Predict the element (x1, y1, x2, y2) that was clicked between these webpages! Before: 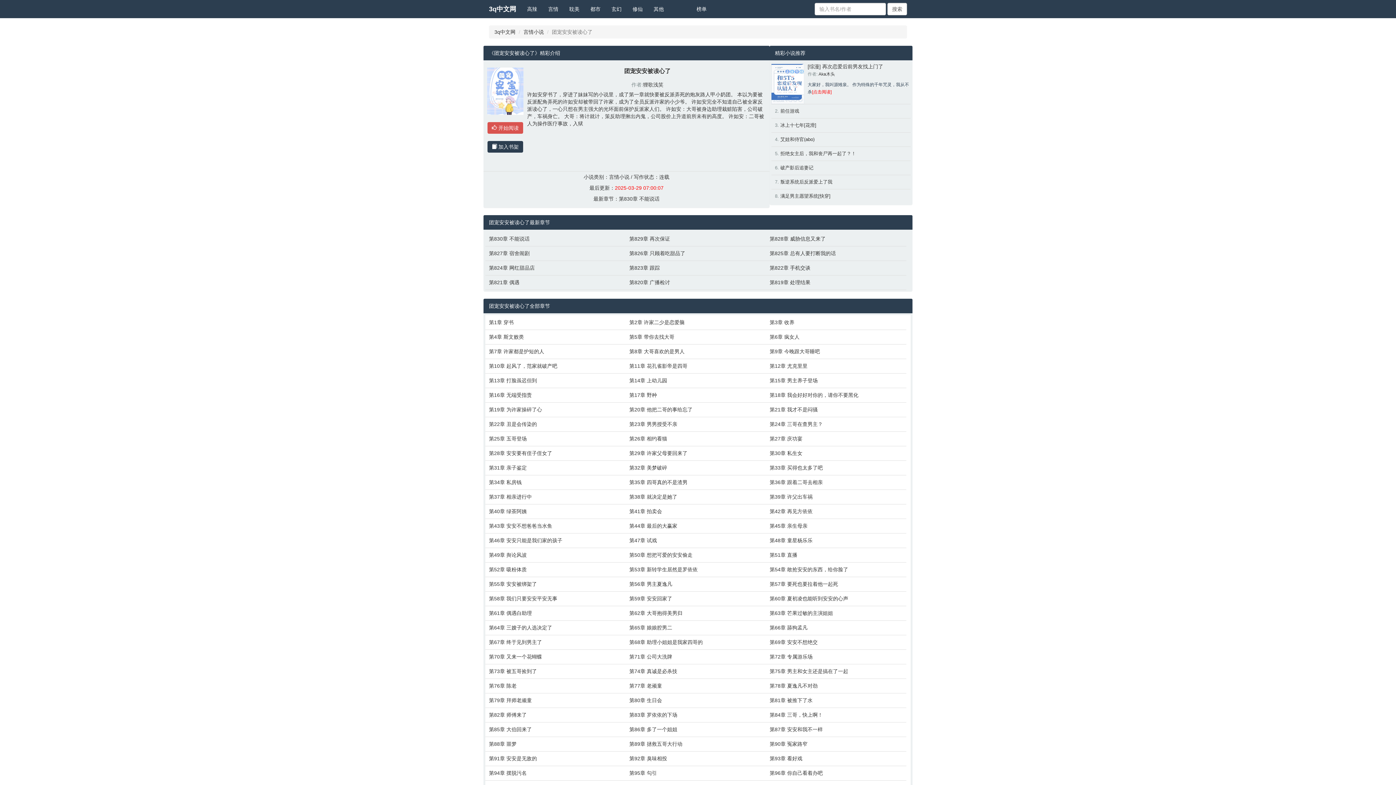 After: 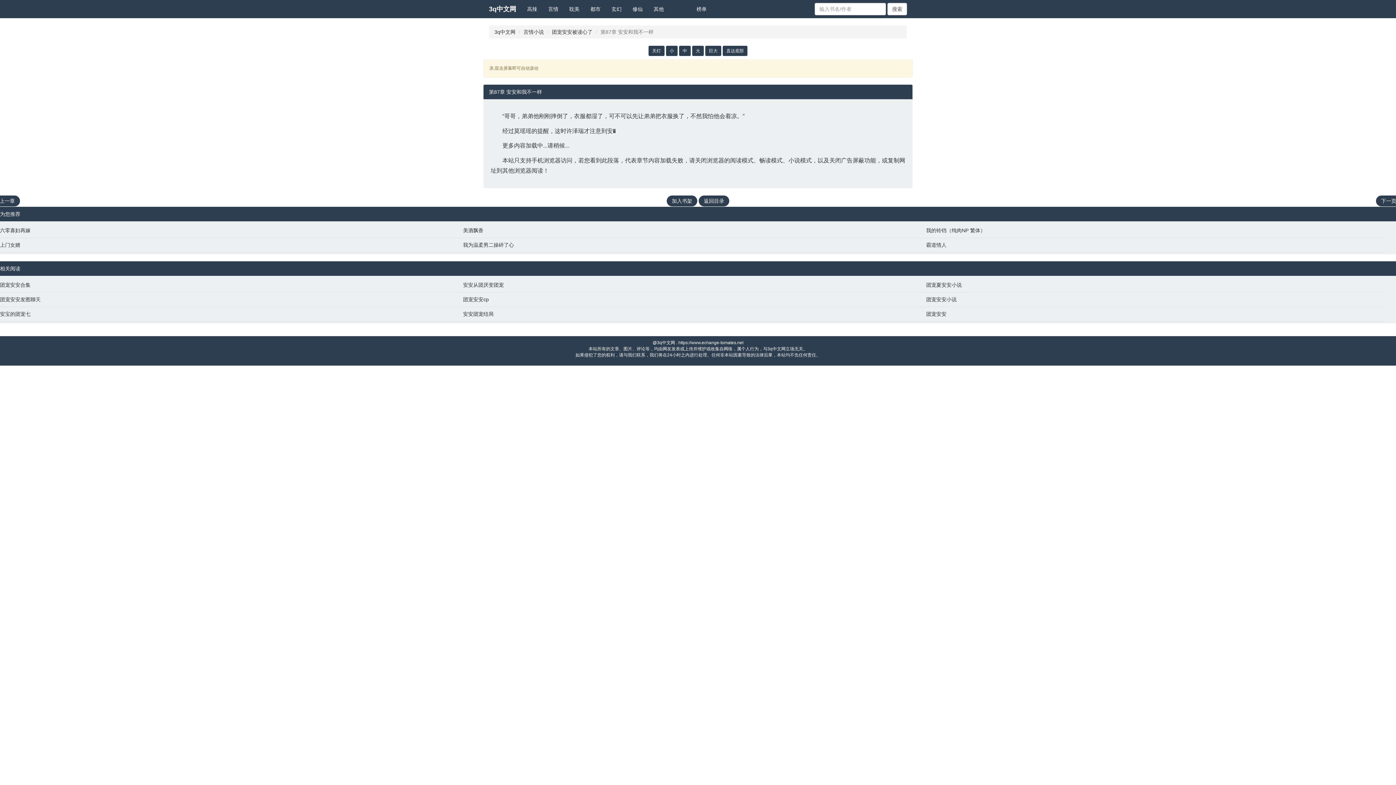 Action: label: 第87章 安安和我不一样 bbox: (769, 726, 903, 733)